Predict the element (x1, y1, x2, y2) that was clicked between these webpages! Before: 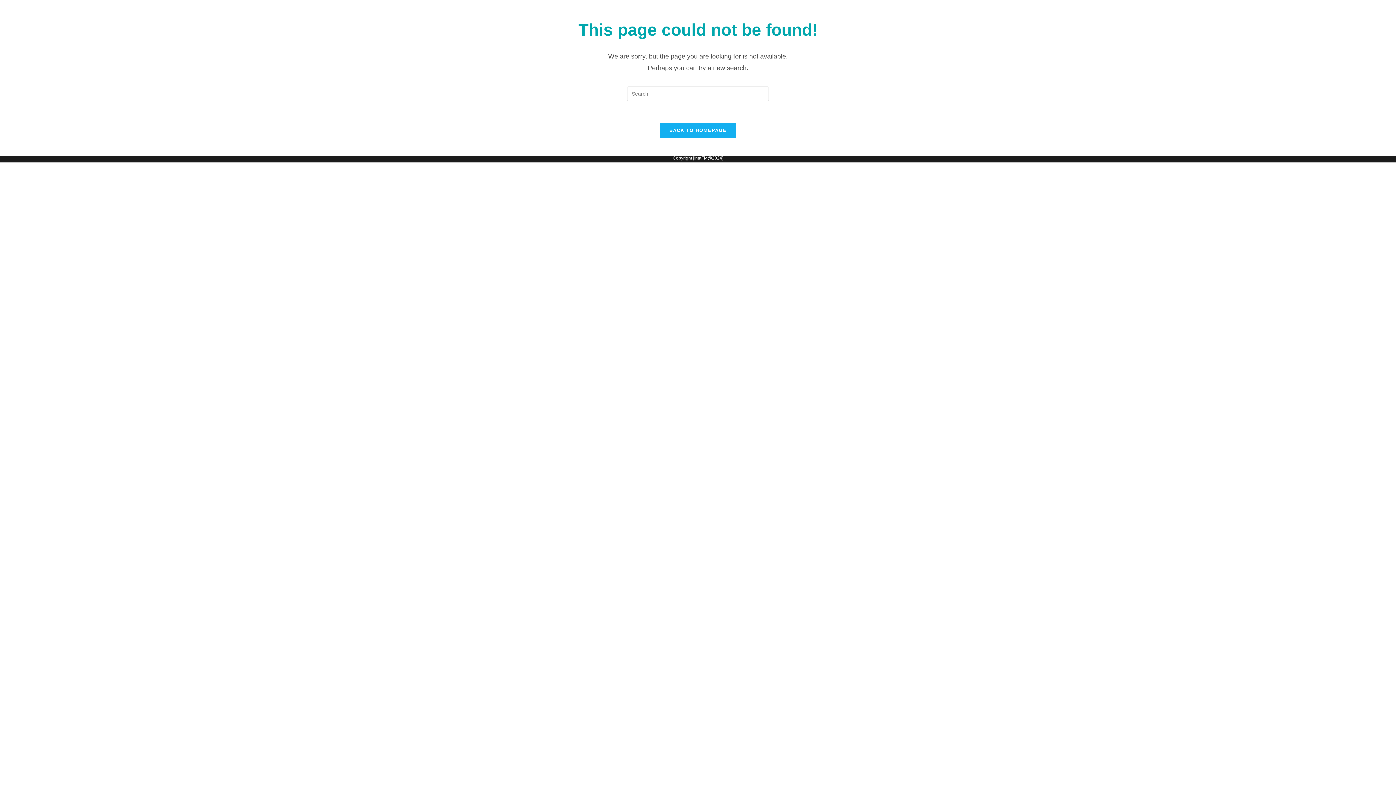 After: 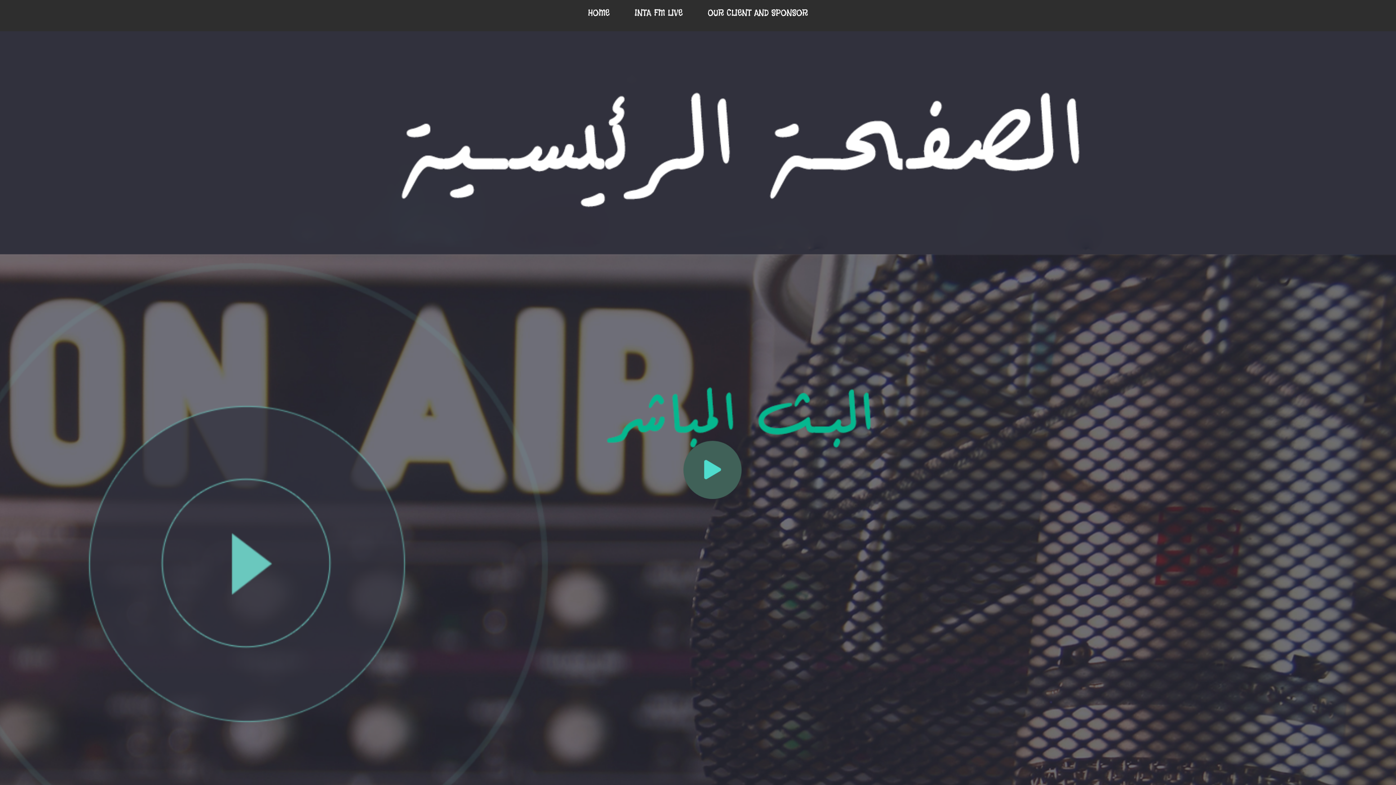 Action: bbox: (660, 122, 736, 137) label: BACK TO HOMEPAGE